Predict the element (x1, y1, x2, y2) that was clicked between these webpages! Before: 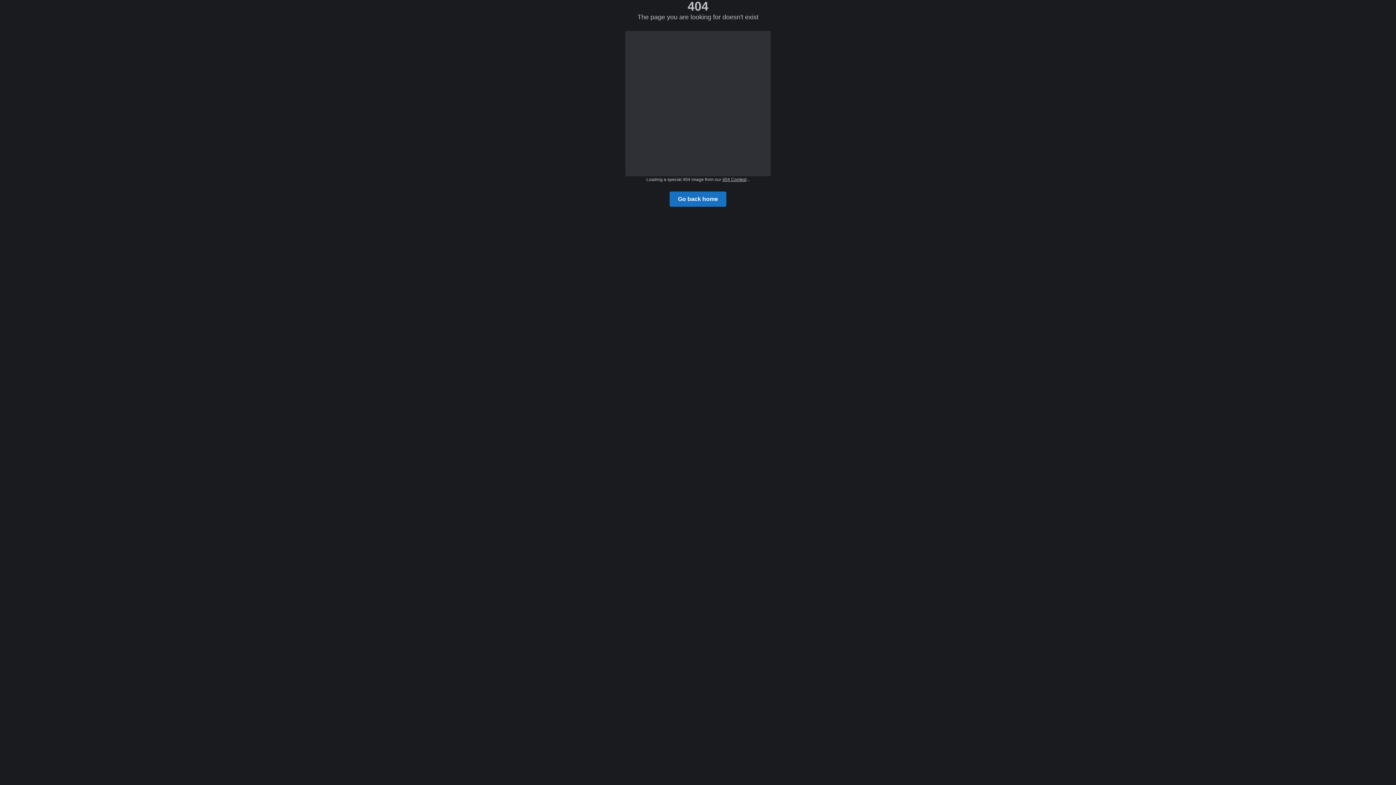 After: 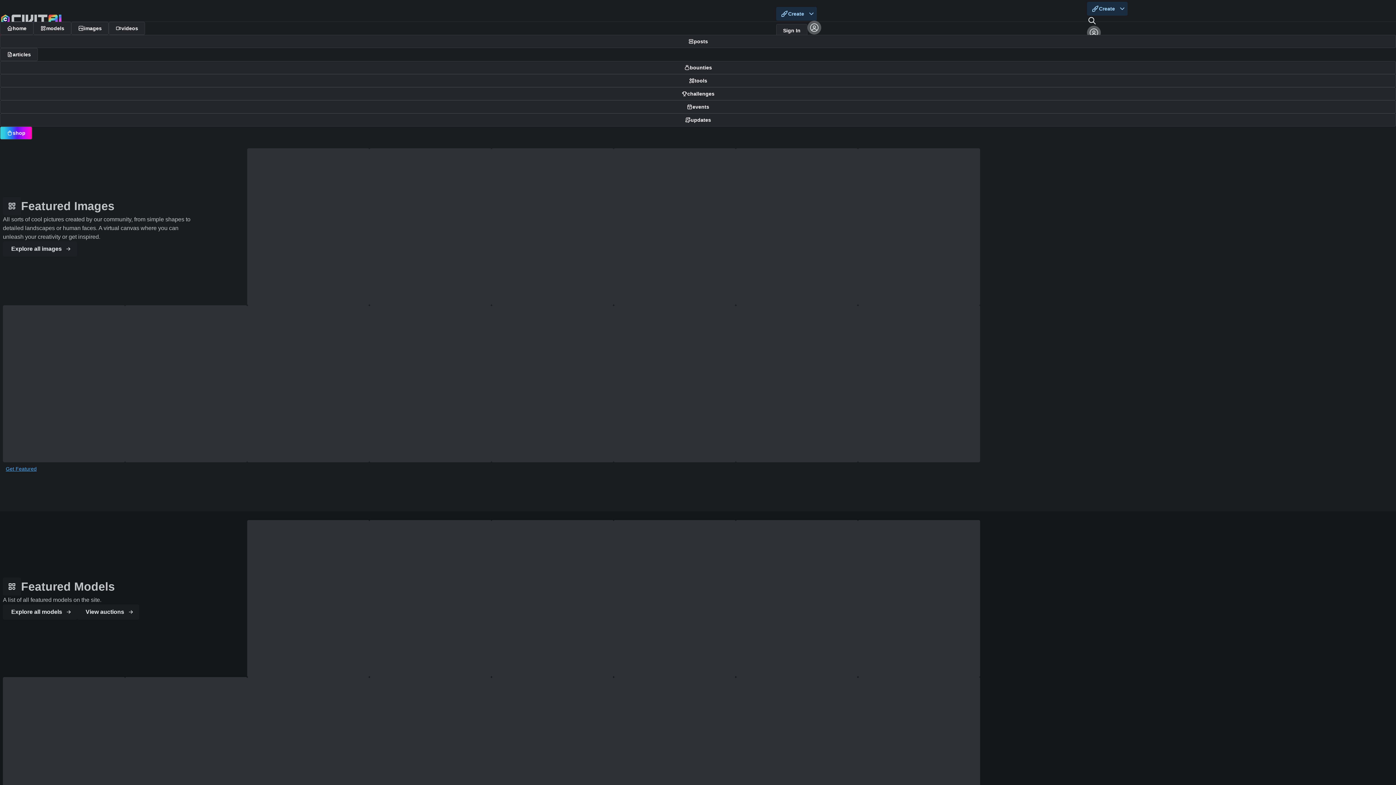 Action: label: Go back home bbox: (669, 191, 726, 206)